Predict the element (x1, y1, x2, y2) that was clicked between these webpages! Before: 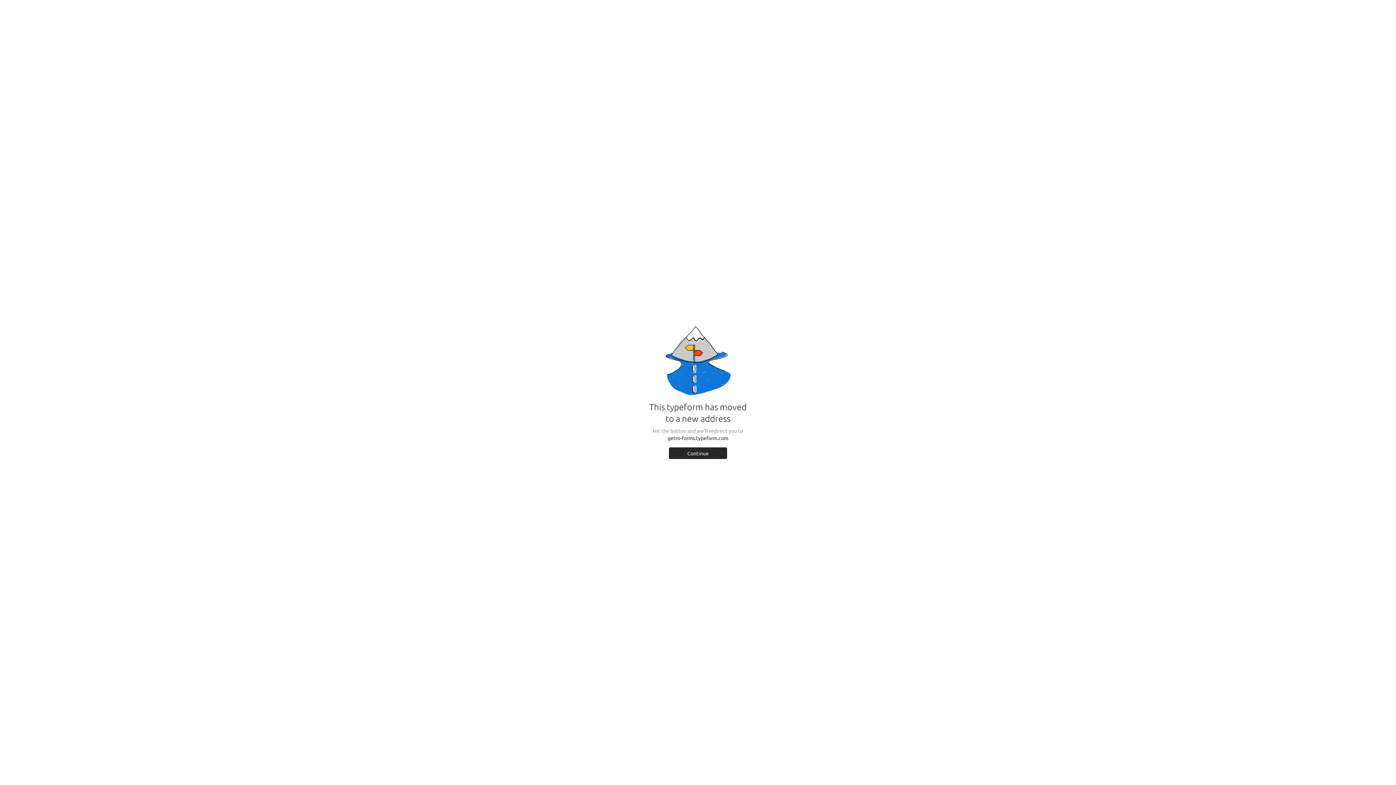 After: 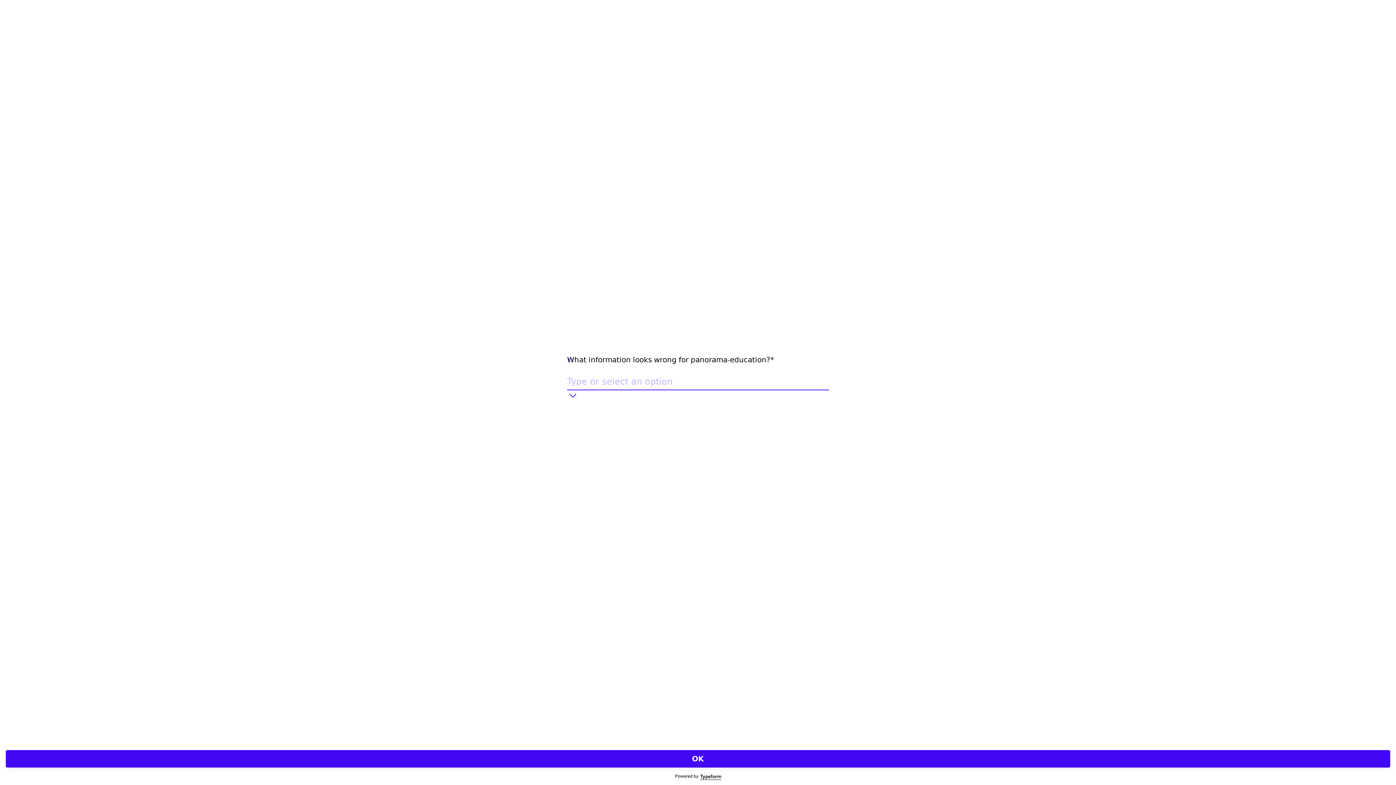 Action: label: Continue bbox: (669, 447, 727, 459)